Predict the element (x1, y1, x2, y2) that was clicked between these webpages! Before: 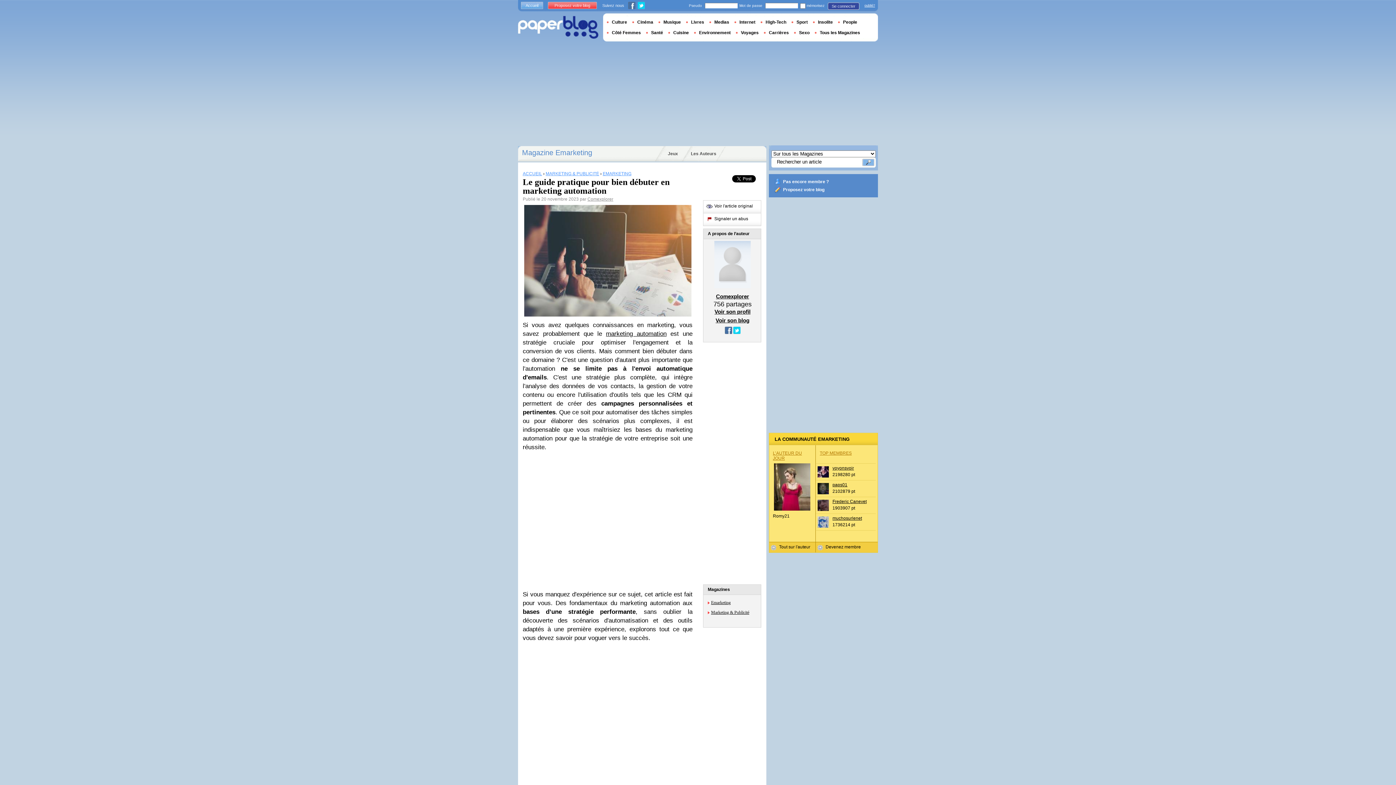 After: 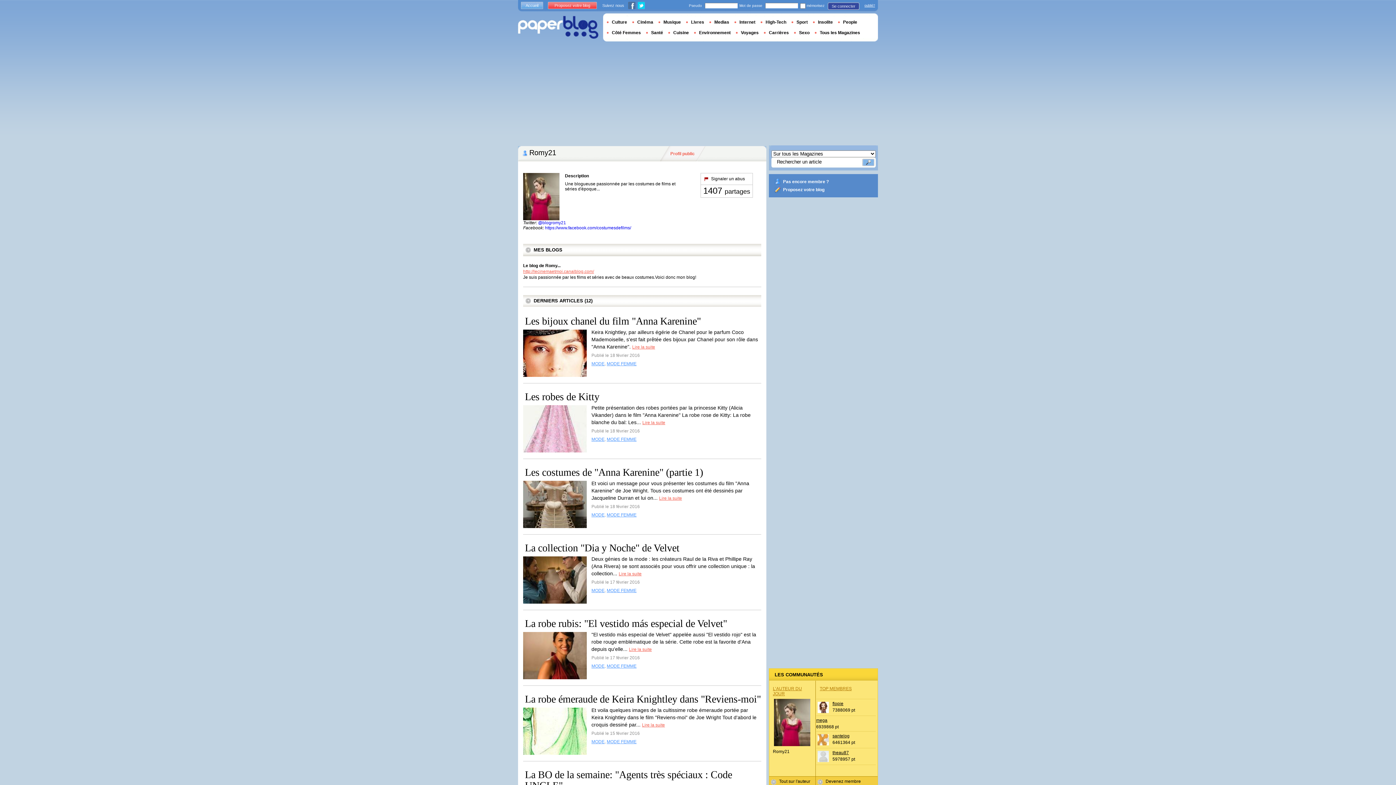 Action: bbox: (773, 514, 789, 518) label: Romy21